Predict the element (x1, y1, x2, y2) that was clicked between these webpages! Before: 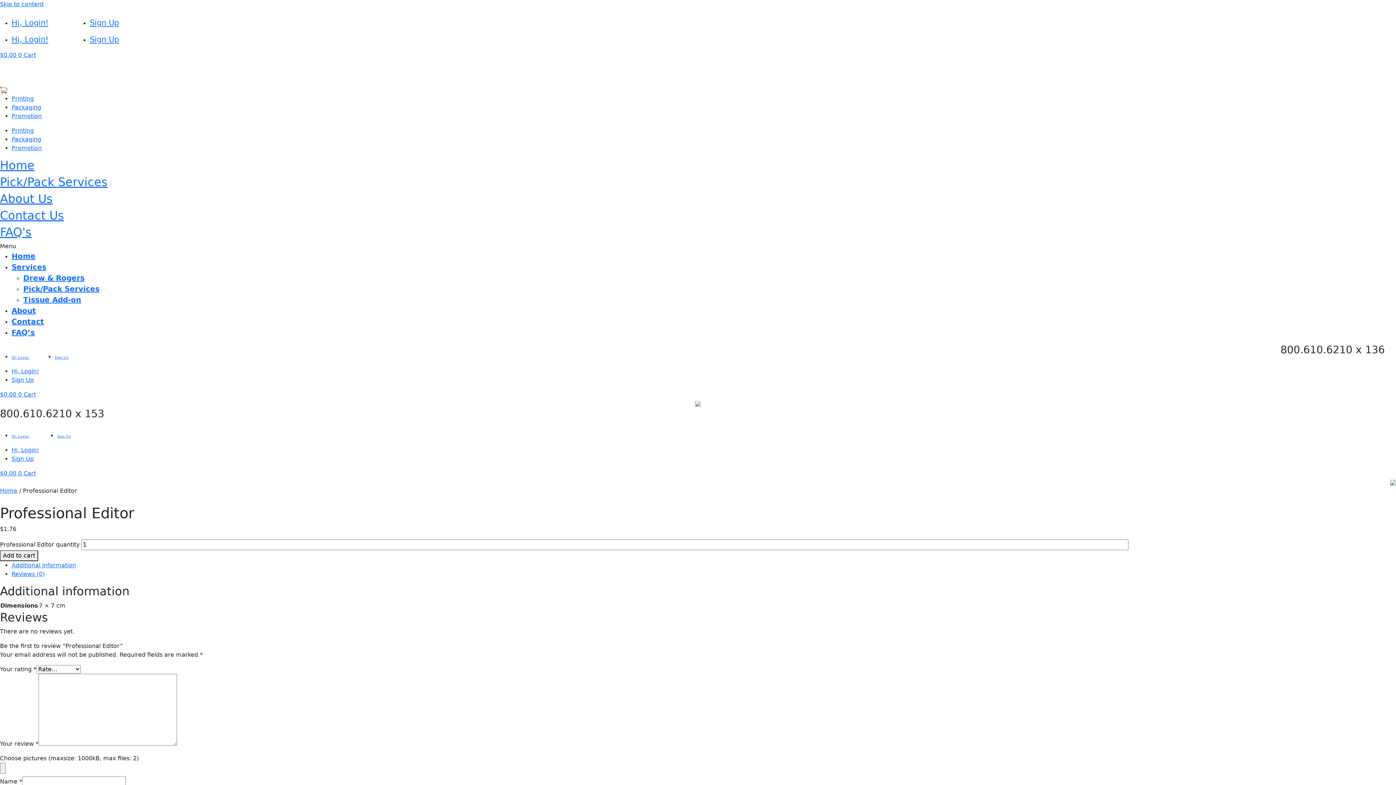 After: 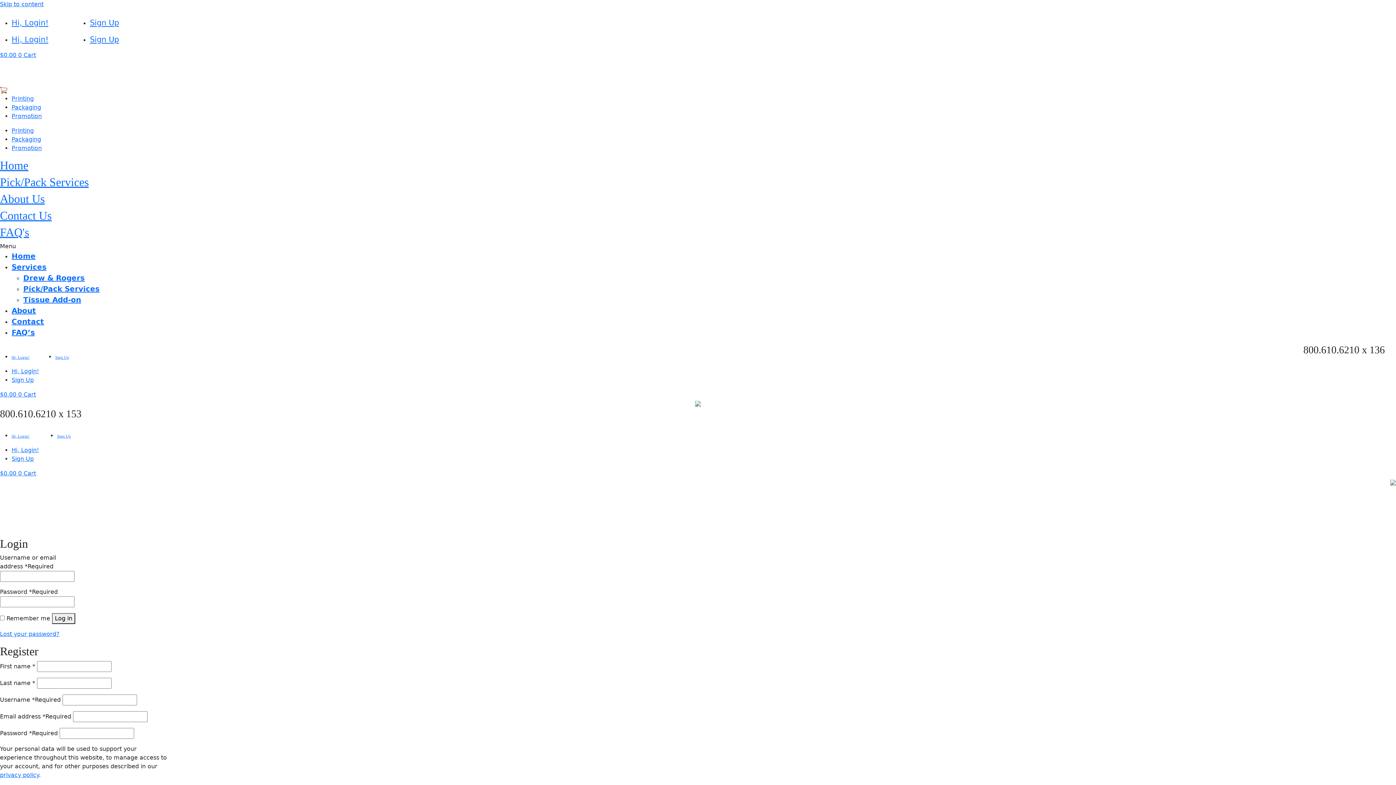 Action: bbox: (89, 18, 118, 27) label: Sign Up